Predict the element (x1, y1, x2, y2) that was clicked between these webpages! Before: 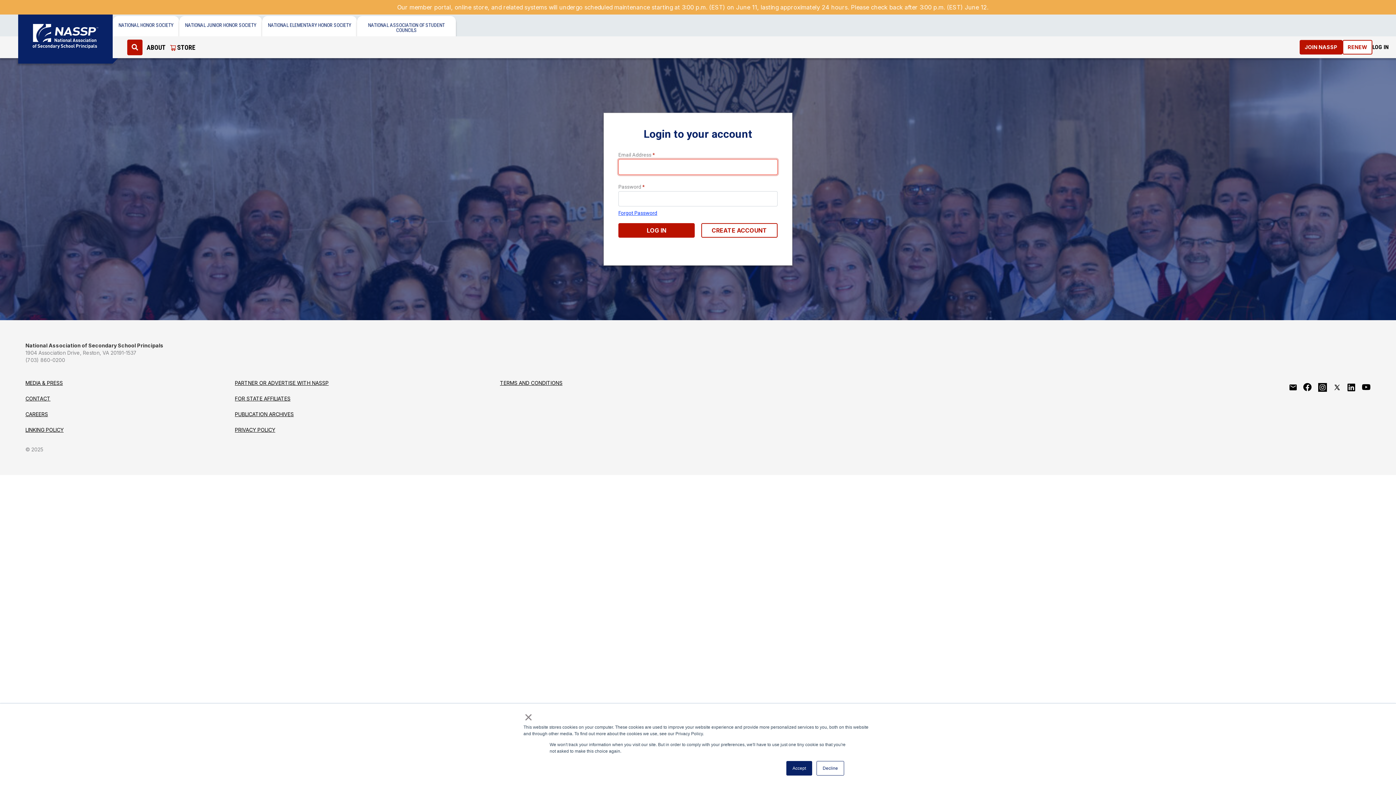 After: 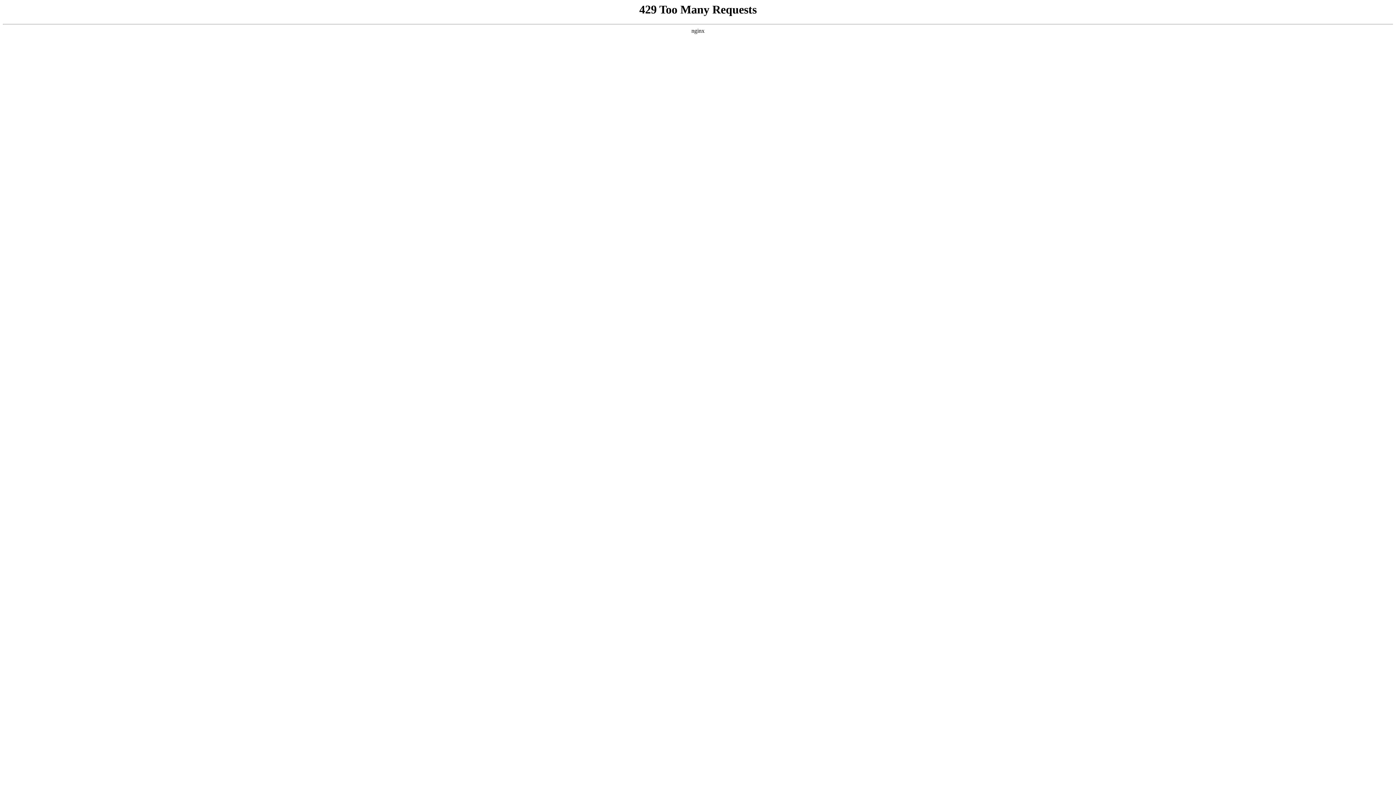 Action: label: RENEW bbox: (1342, 40, 1372, 54)